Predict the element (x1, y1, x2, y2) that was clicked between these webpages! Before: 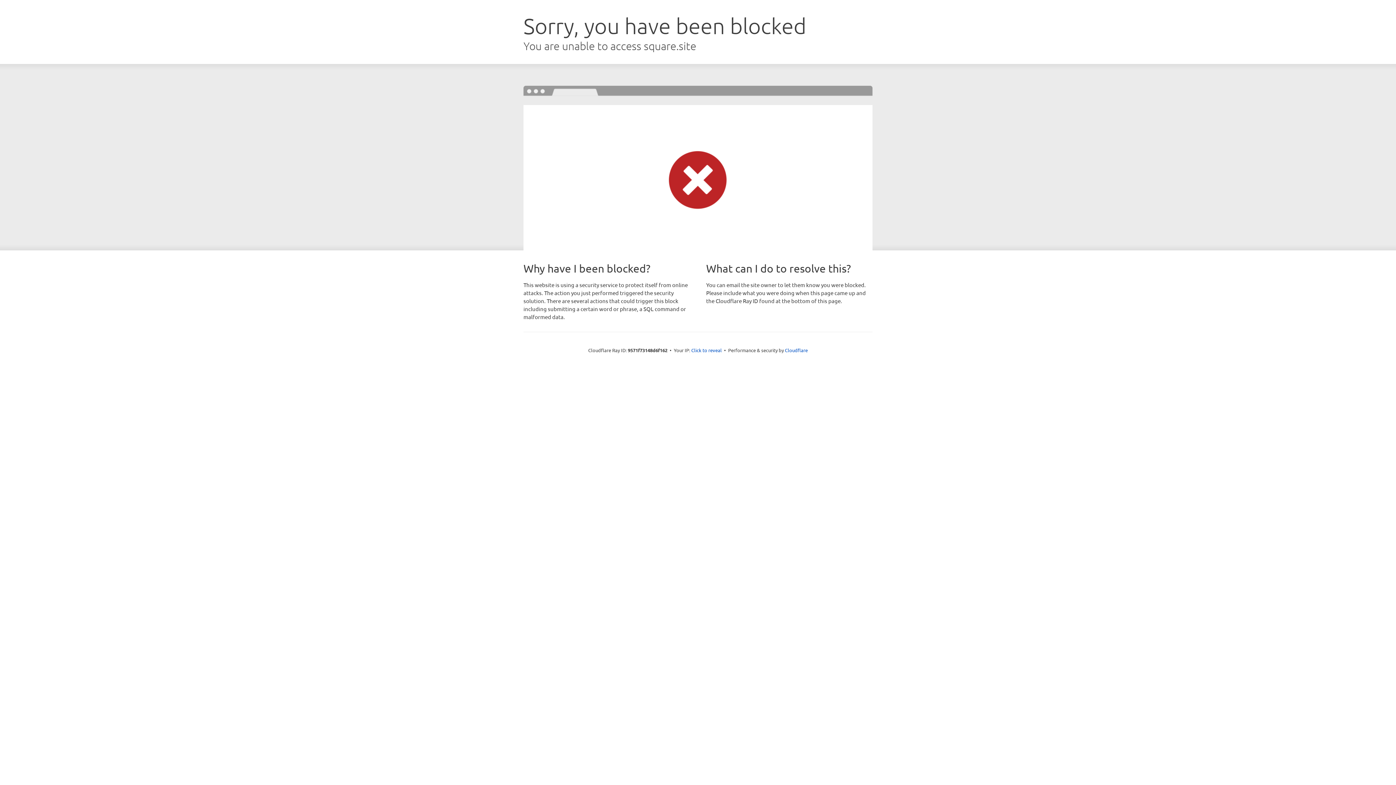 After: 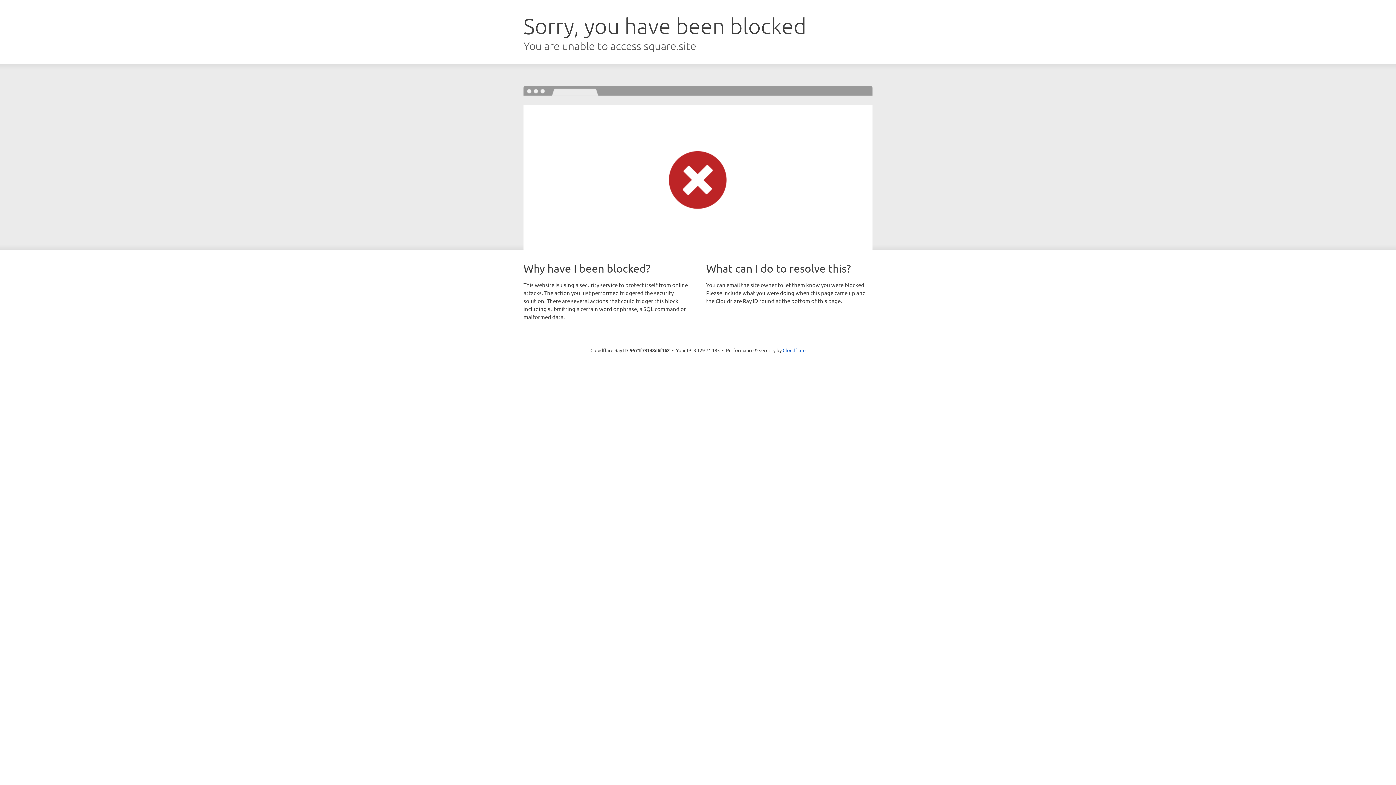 Action: bbox: (691, 346, 722, 353) label: Click to reveal